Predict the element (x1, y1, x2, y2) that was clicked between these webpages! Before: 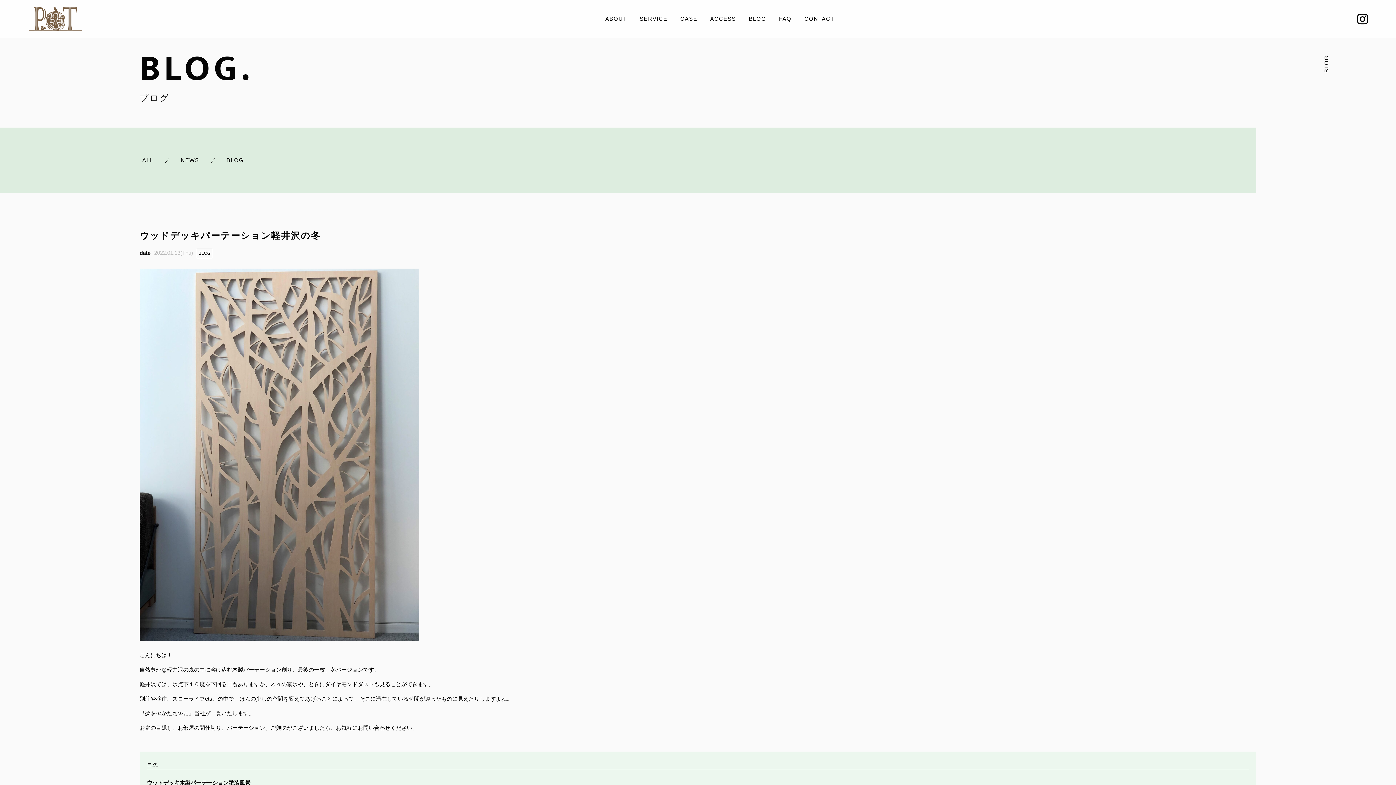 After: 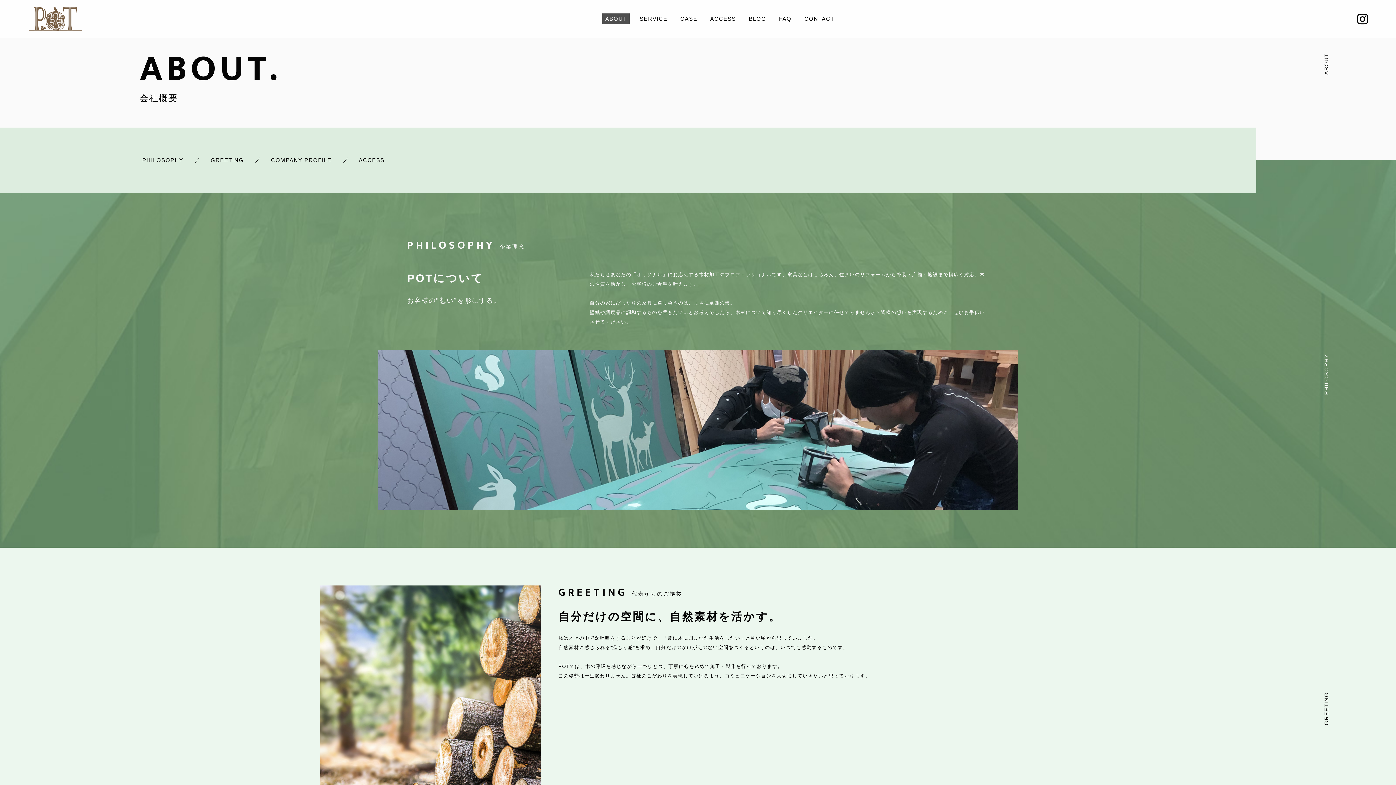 Action: bbox: (602, 13, 629, 24) label: ABOUT